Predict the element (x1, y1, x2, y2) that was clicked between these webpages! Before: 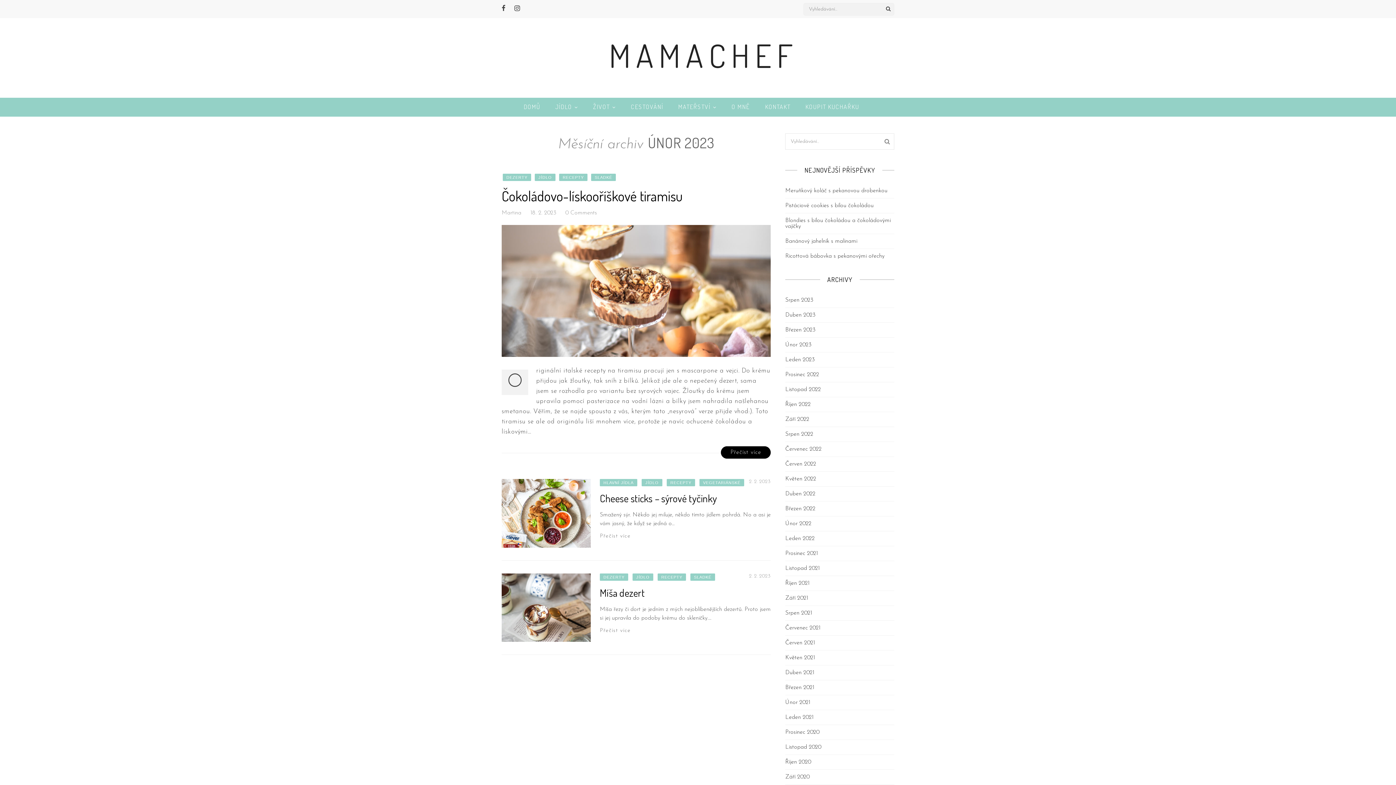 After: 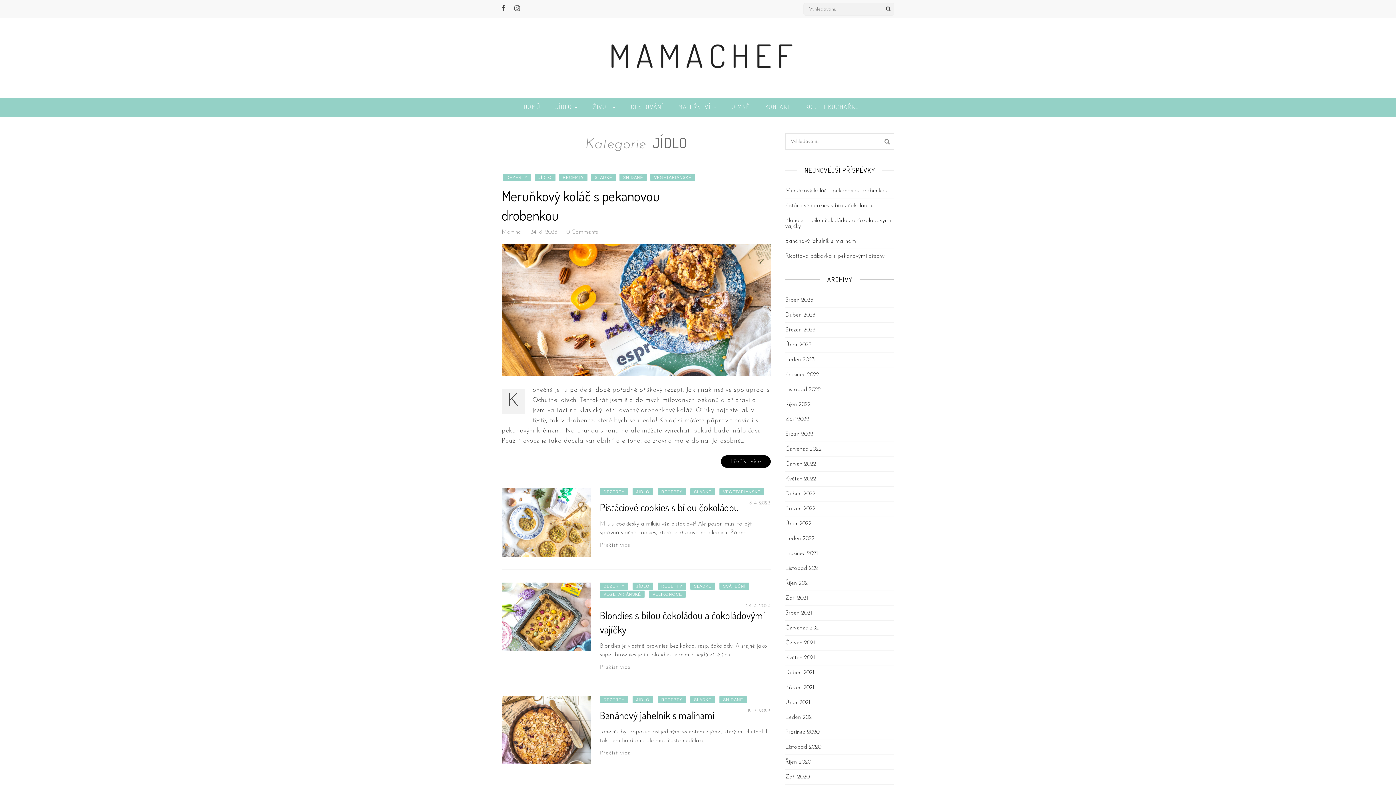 Action: bbox: (555, 97, 578, 116) label: JÍDLO